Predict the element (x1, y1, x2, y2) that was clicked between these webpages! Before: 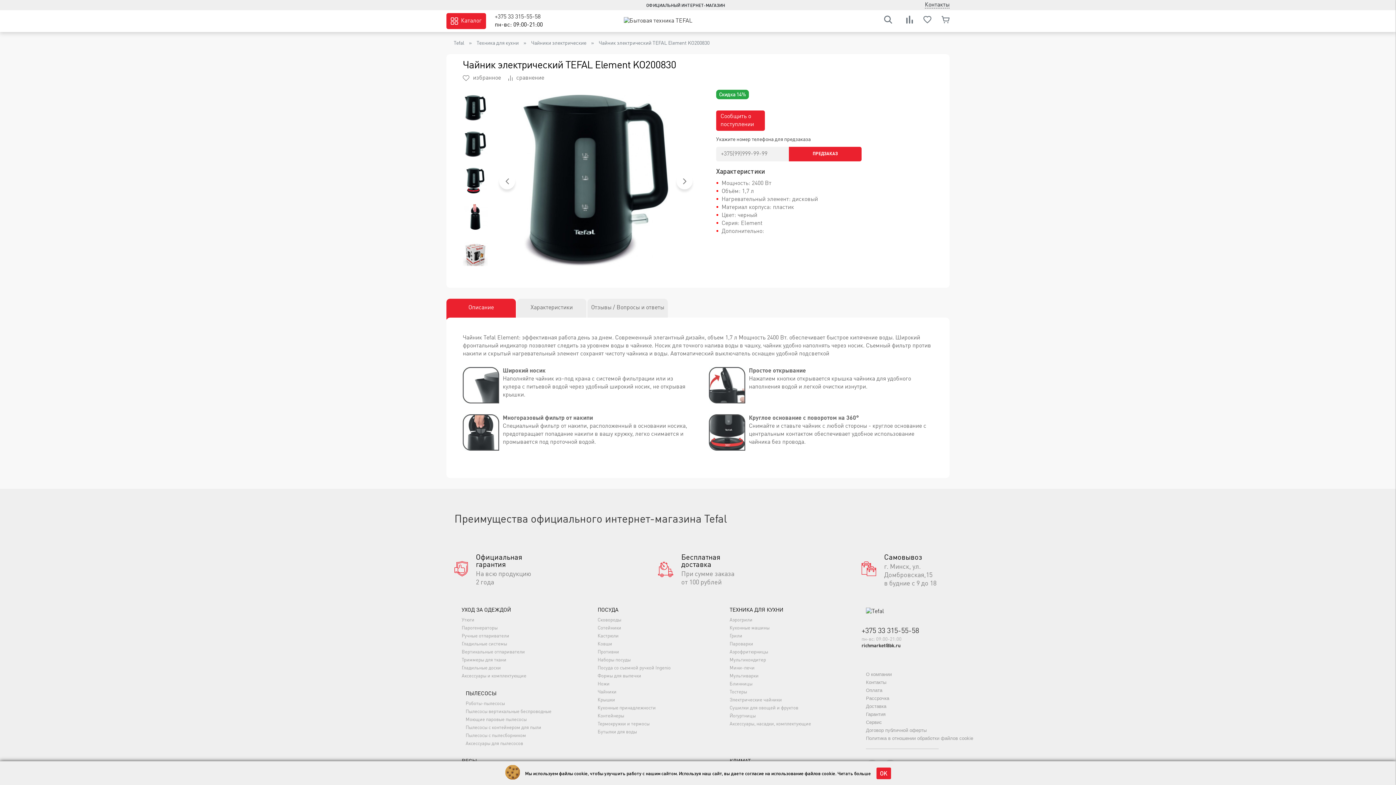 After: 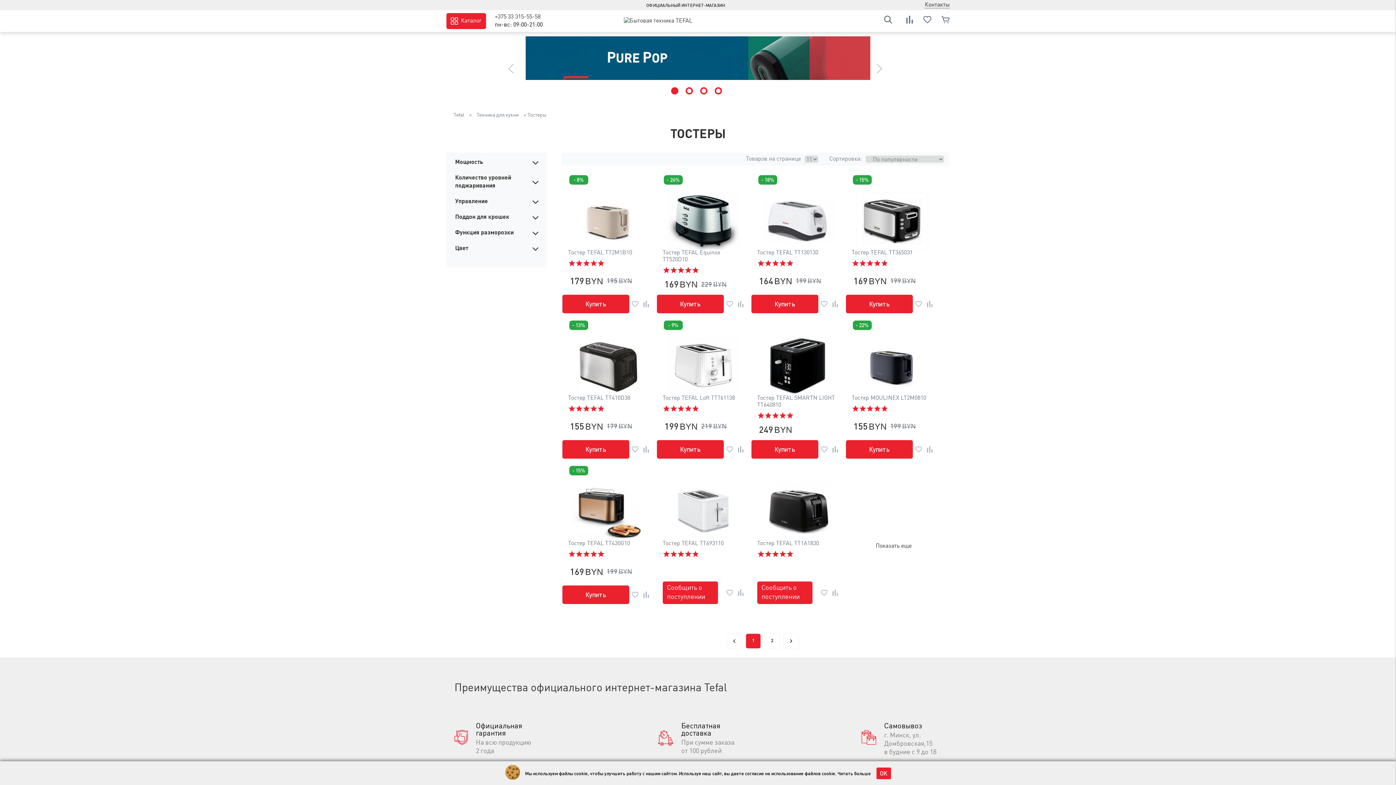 Action: label: Тостеры bbox: (729, 690, 747, 694)